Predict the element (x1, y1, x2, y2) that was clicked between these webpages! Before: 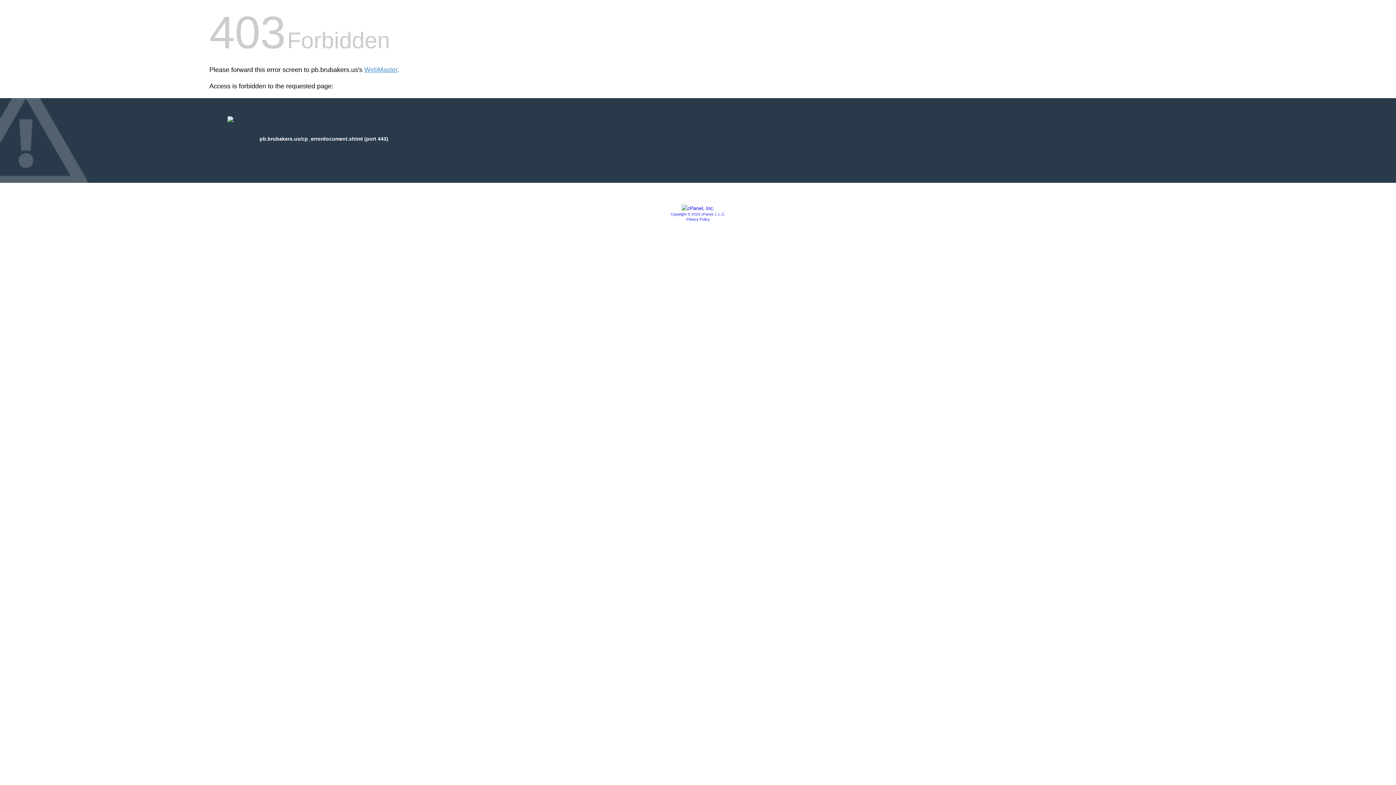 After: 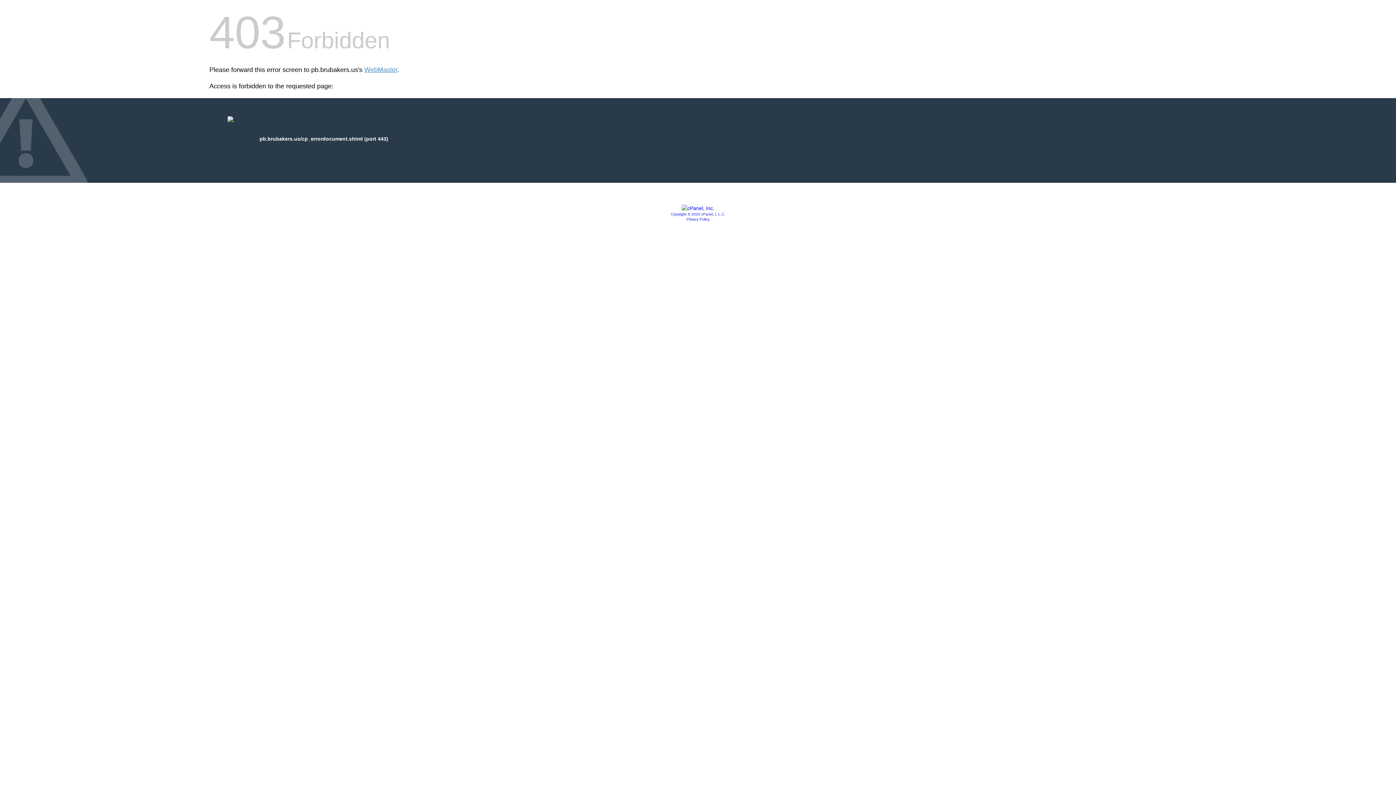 Action: bbox: (686, 217, 709, 221) label: Privacy Policy